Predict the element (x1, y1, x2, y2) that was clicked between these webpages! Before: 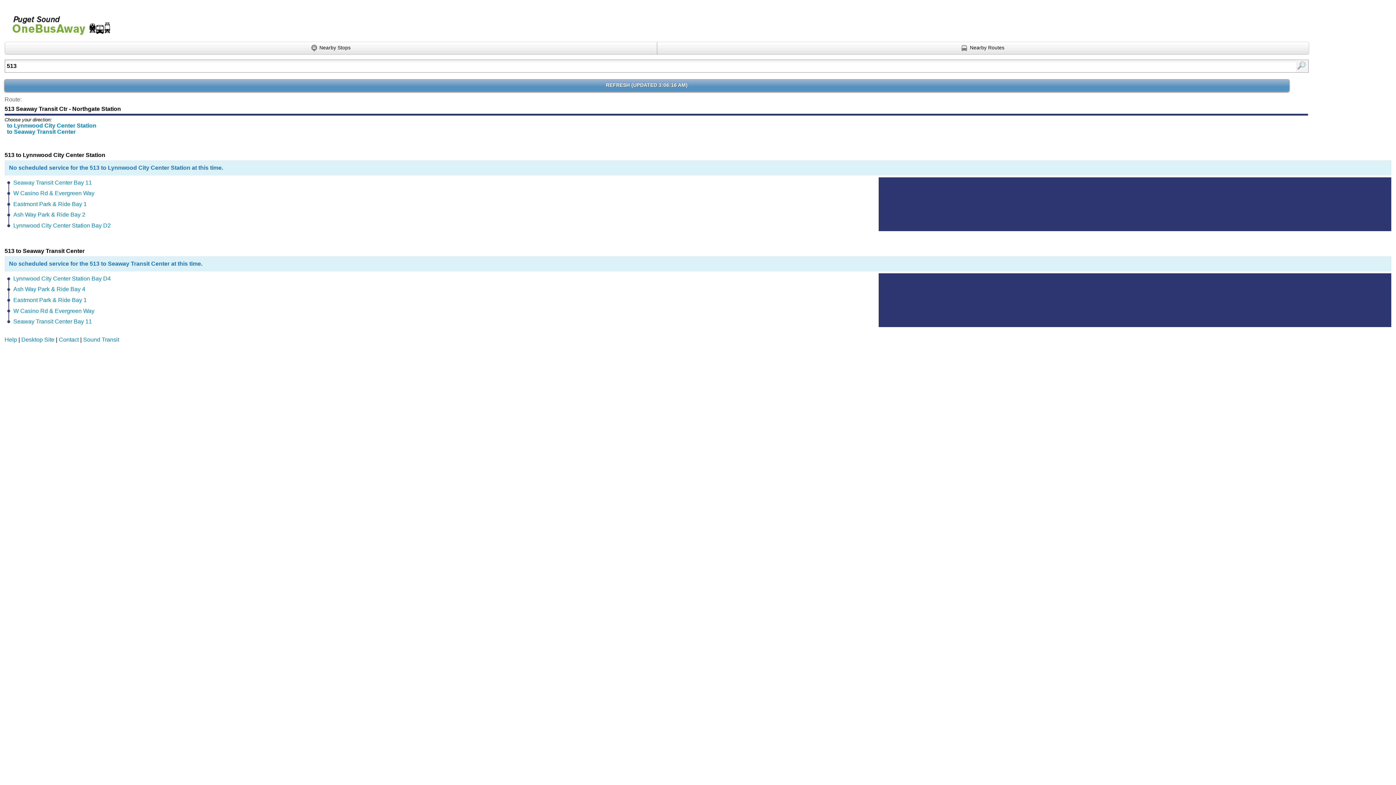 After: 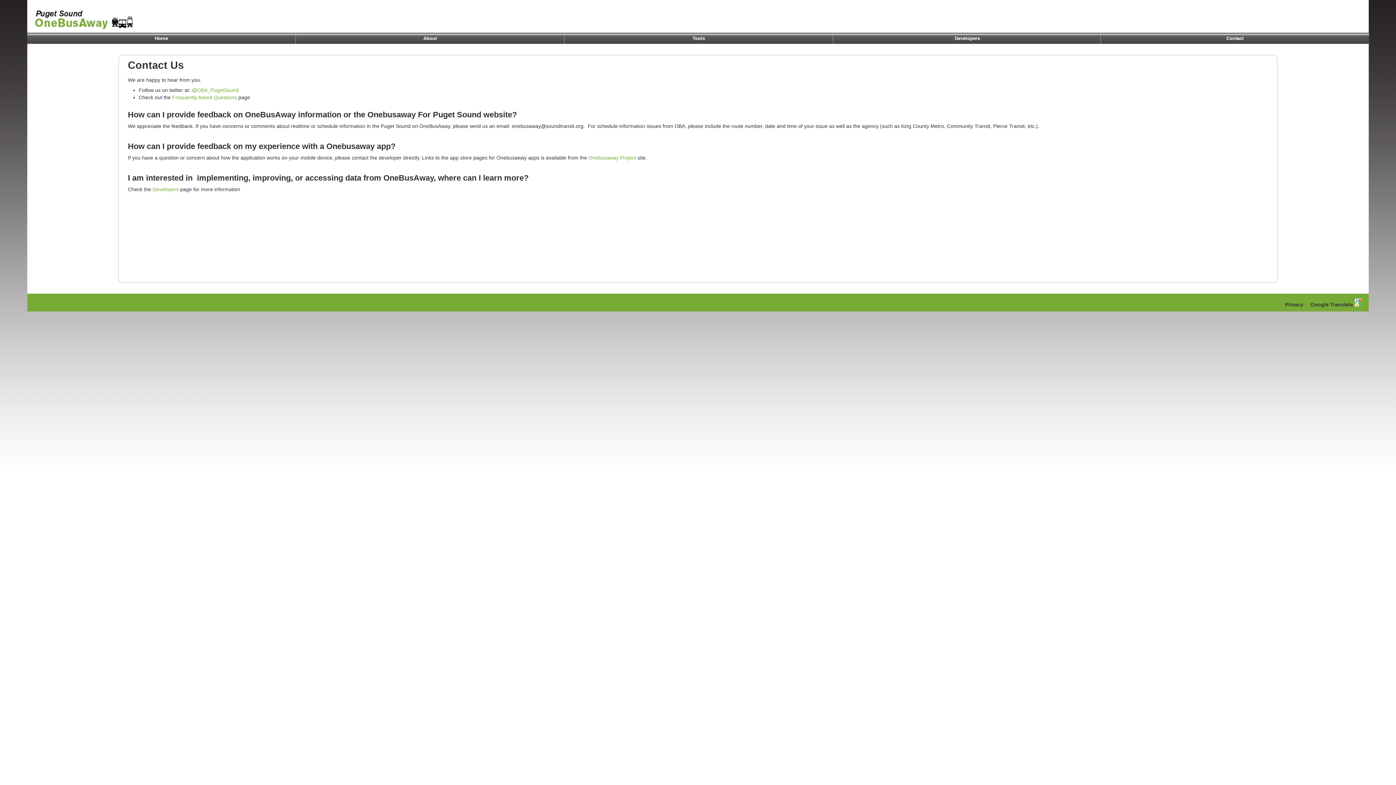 Action: label: Contact bbox: (58, 336, 78, 342)